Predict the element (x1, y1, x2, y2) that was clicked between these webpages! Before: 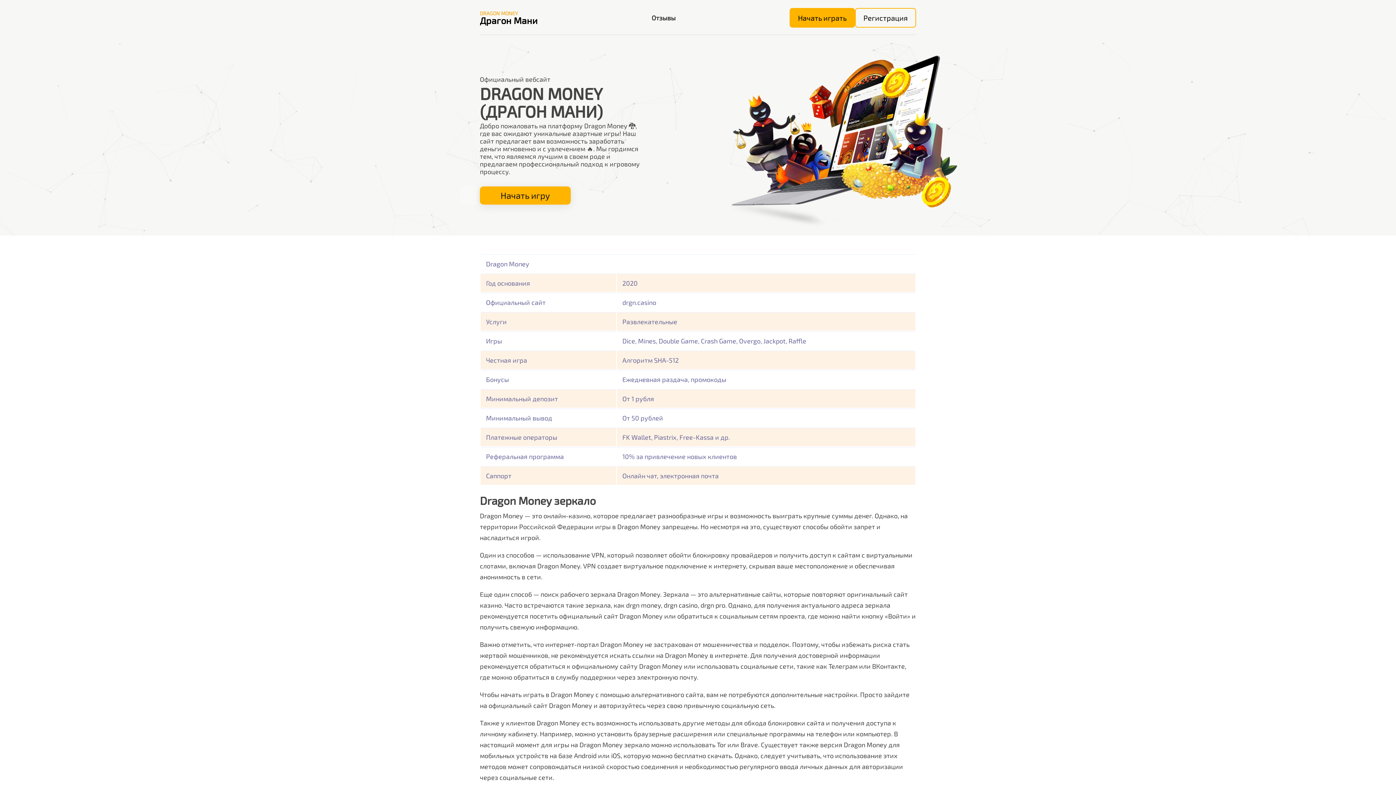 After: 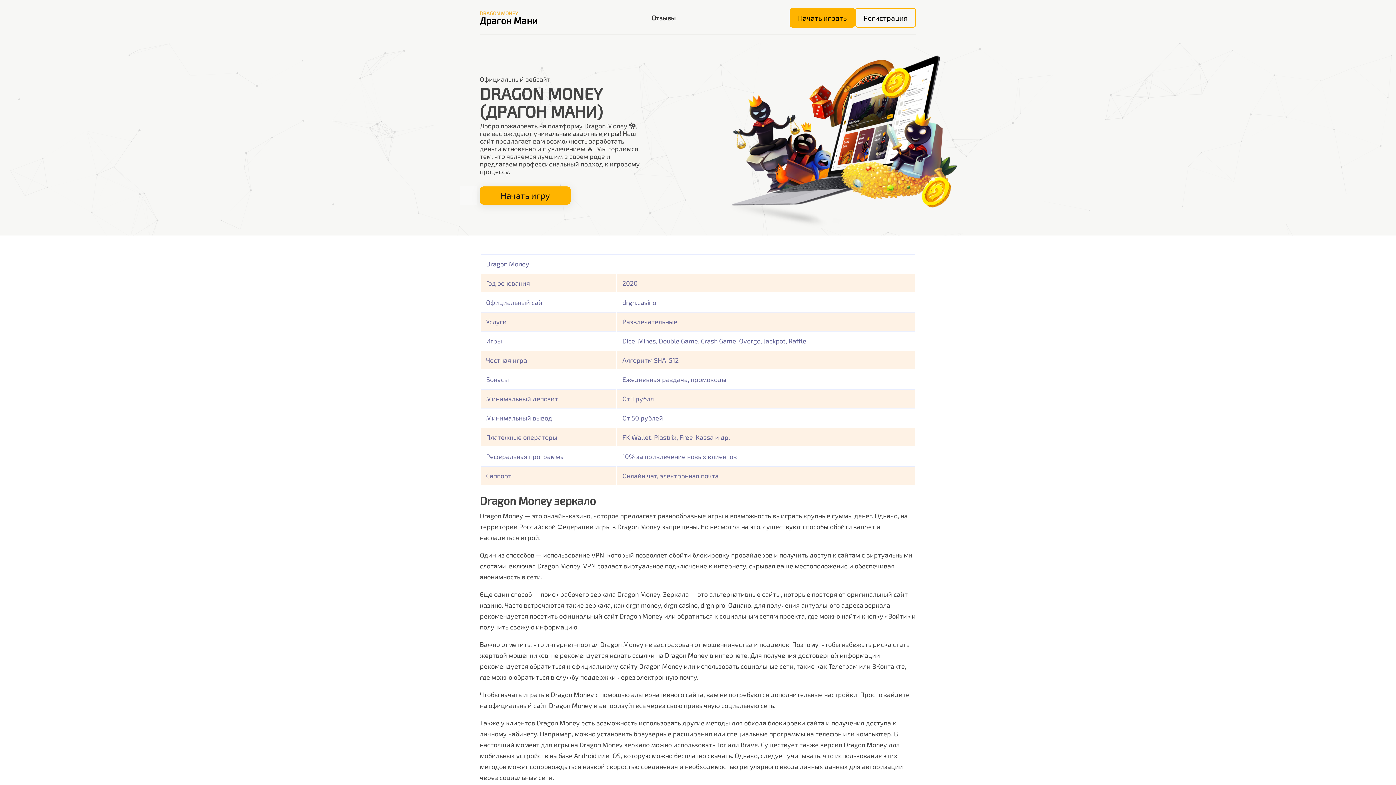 Action: bbox: (480, 10, 537, 24) label: DRAGON MONEY

Драгон Мани